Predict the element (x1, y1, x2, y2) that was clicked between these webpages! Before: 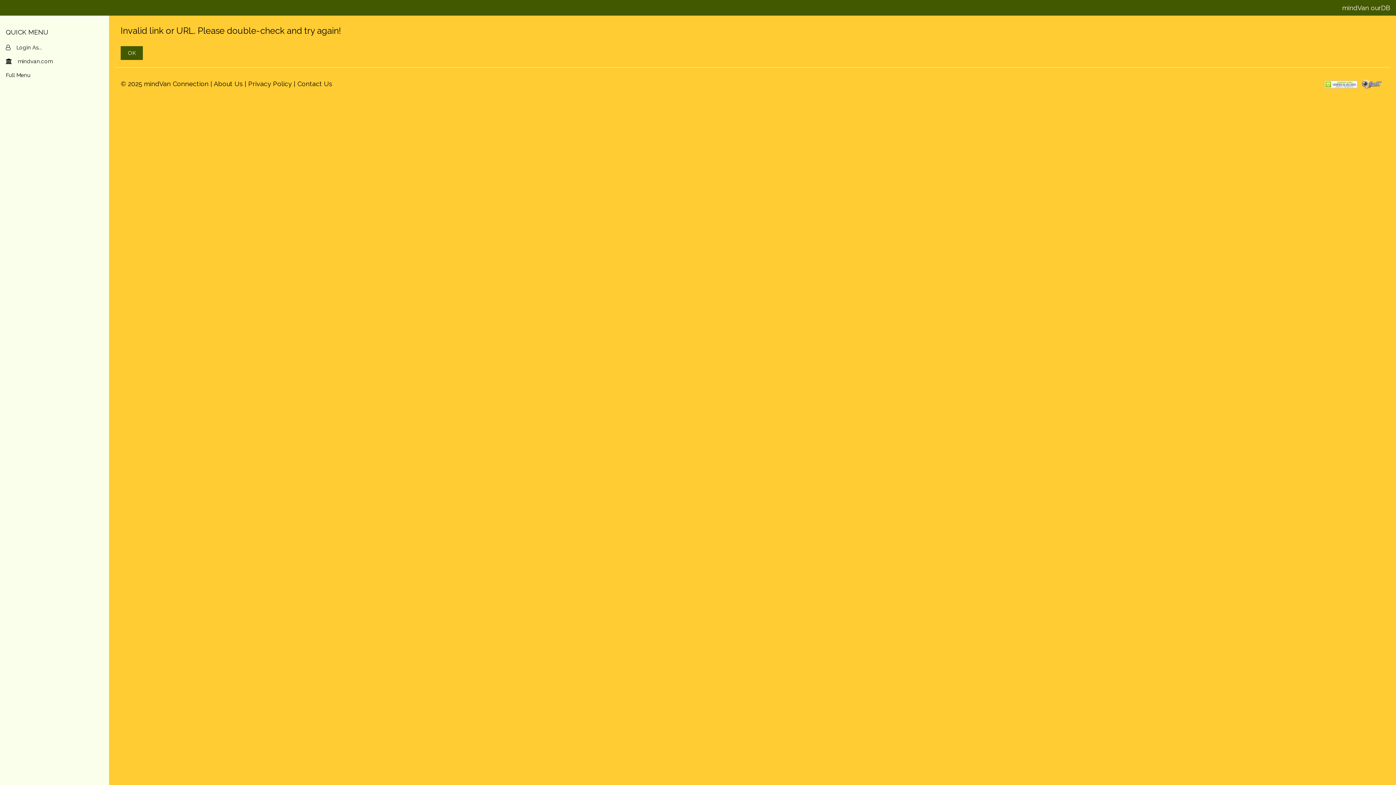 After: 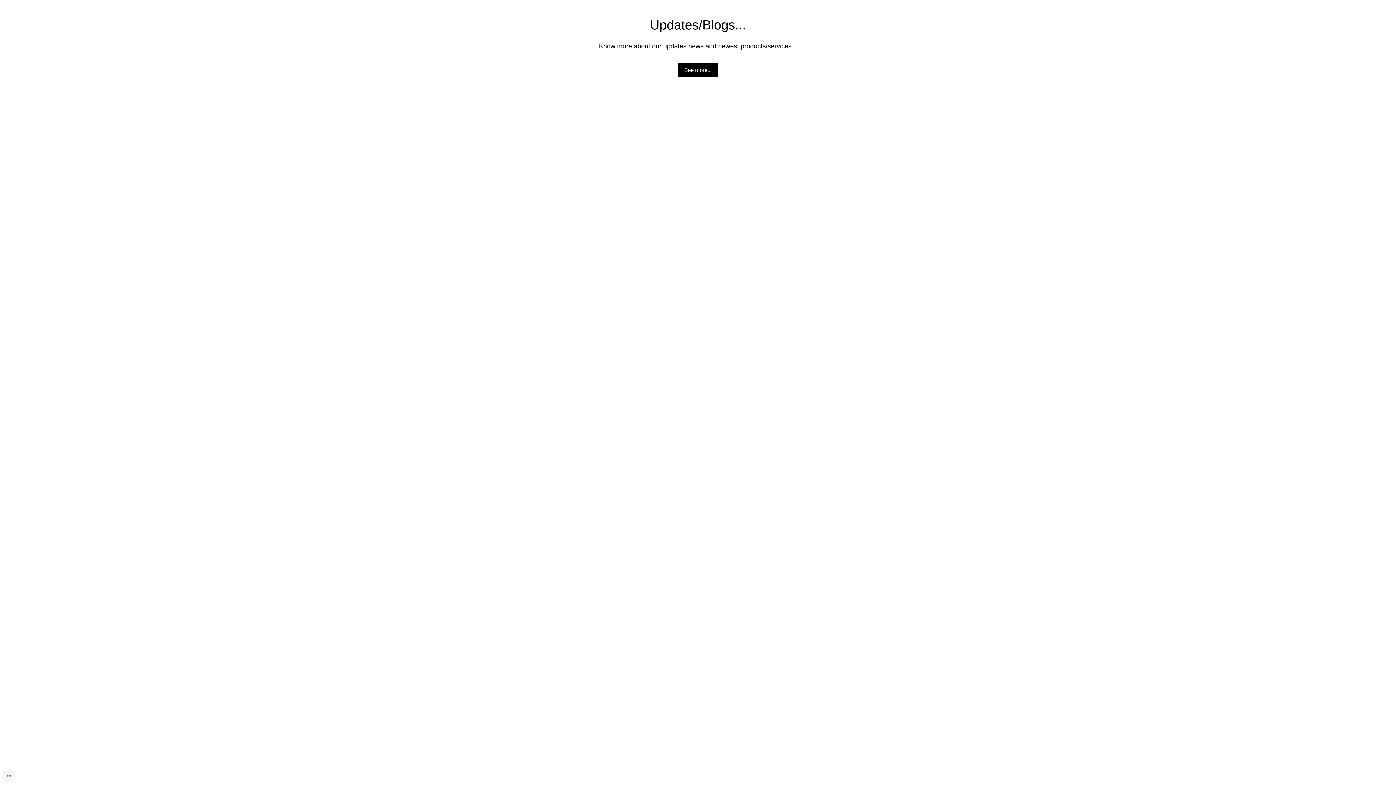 Action: bbox: (0, 54, 109, 68) label: mindvan.com